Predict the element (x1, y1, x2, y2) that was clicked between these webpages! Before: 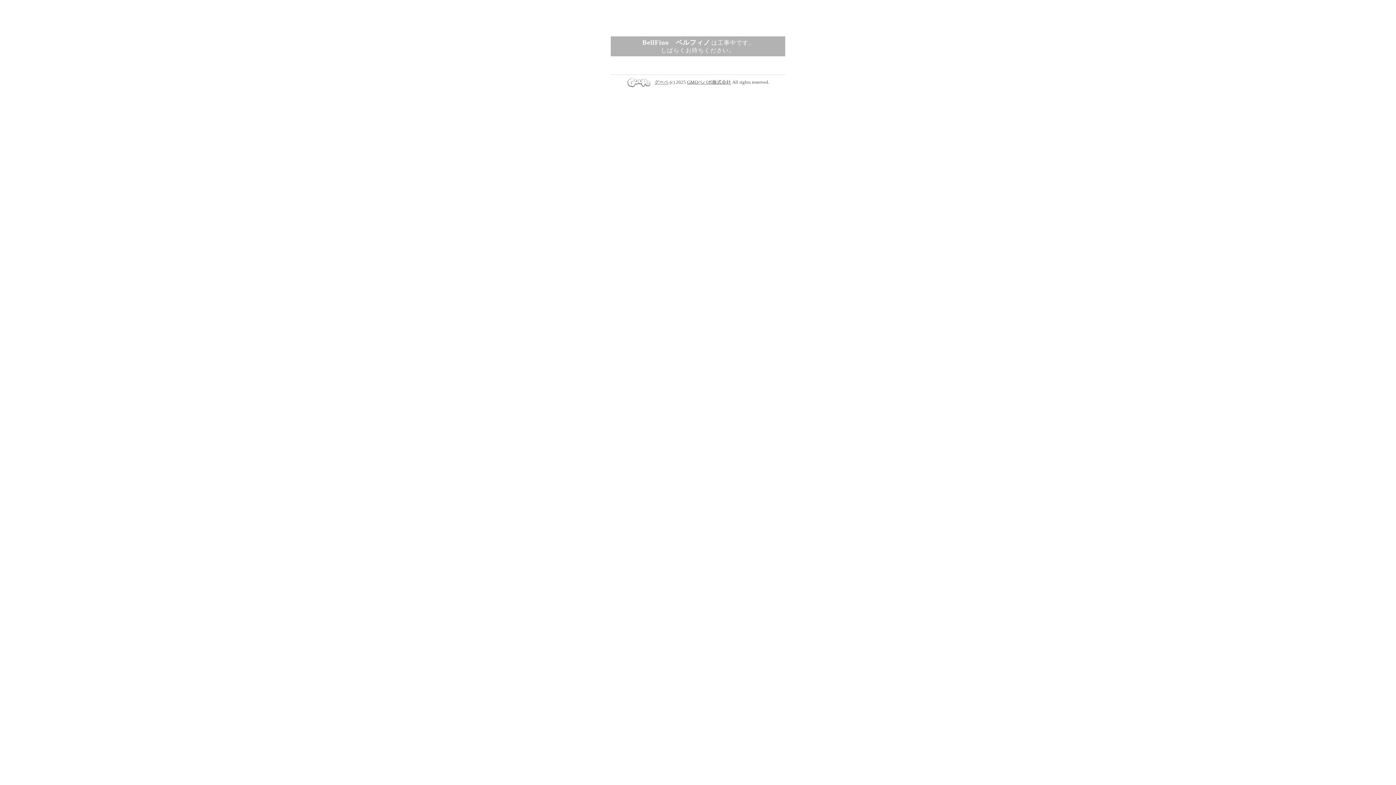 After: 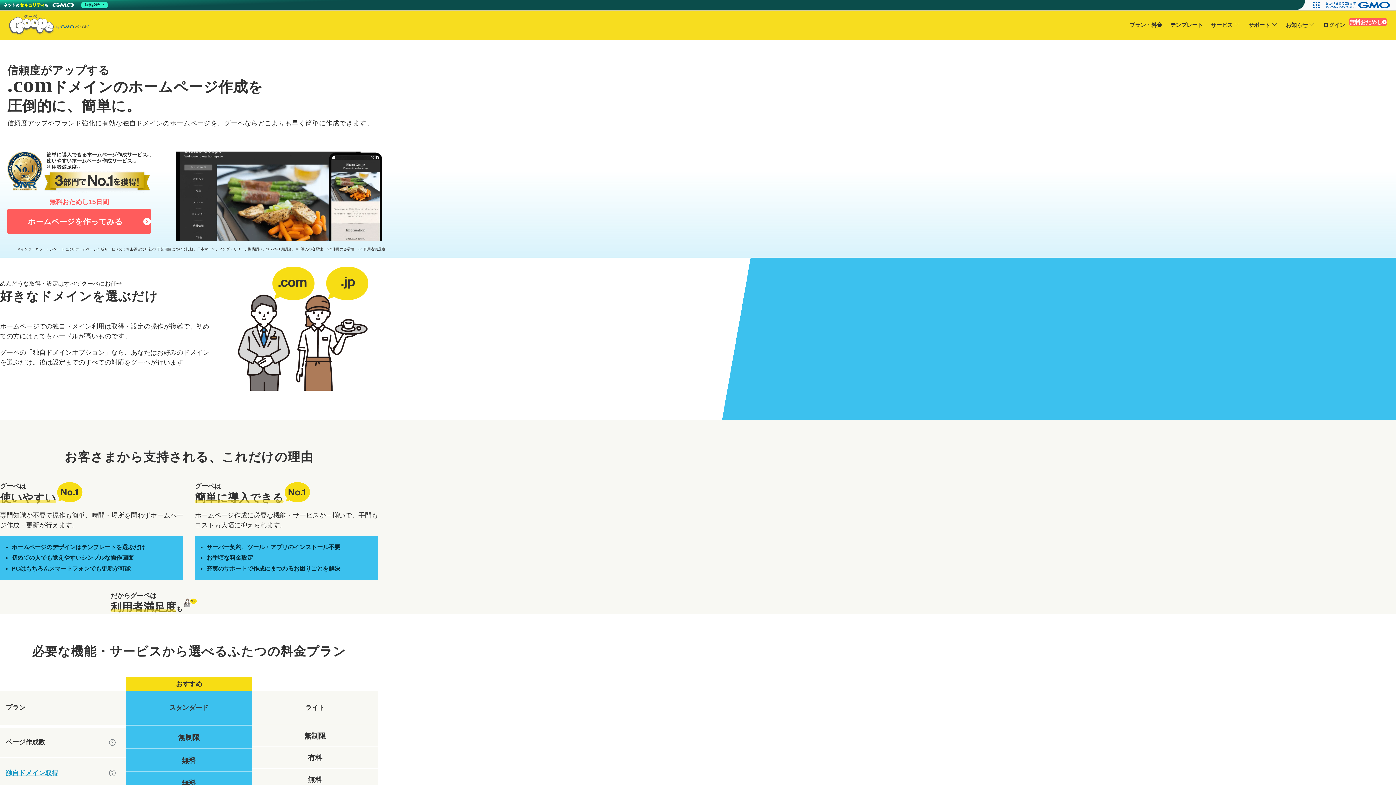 Action: bbox: (654, 79, 668, 84) label: グーペ